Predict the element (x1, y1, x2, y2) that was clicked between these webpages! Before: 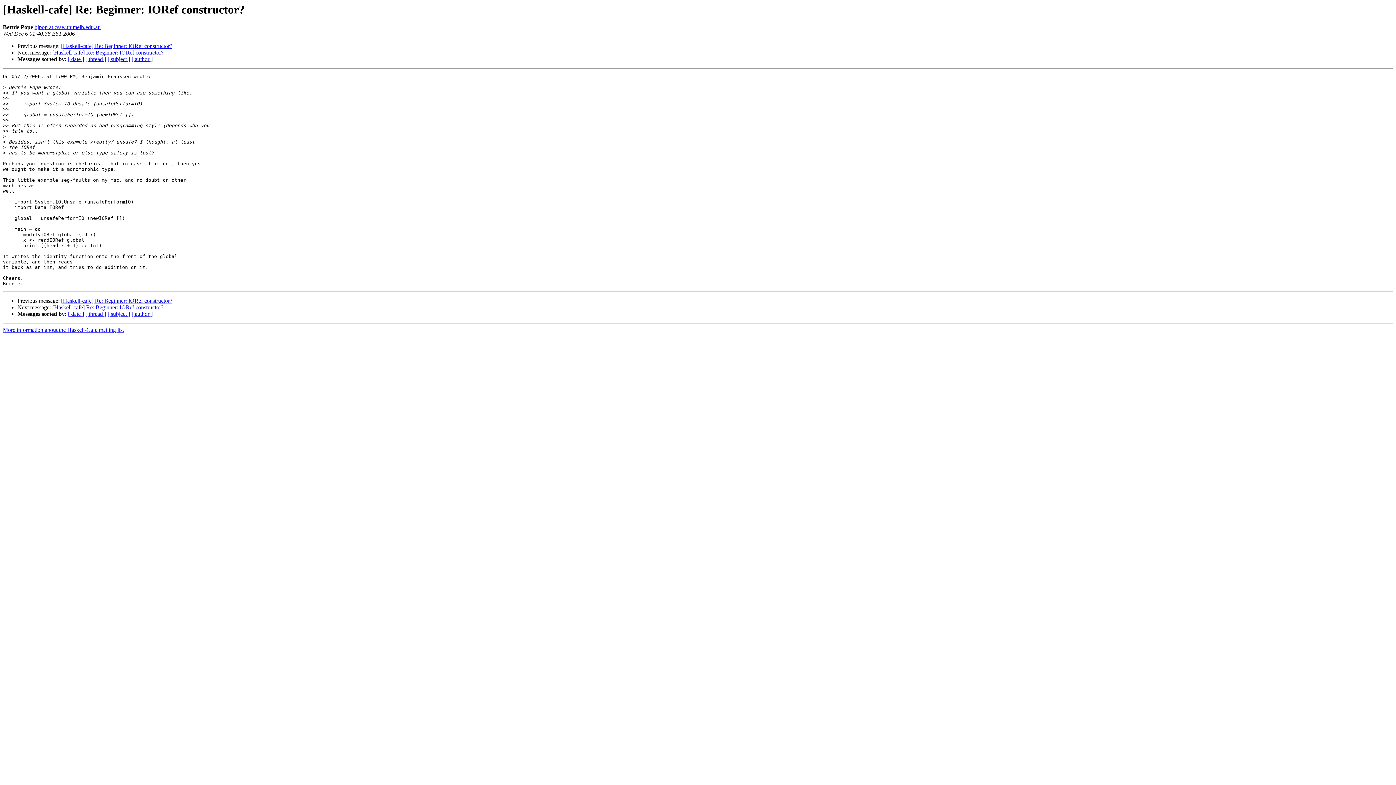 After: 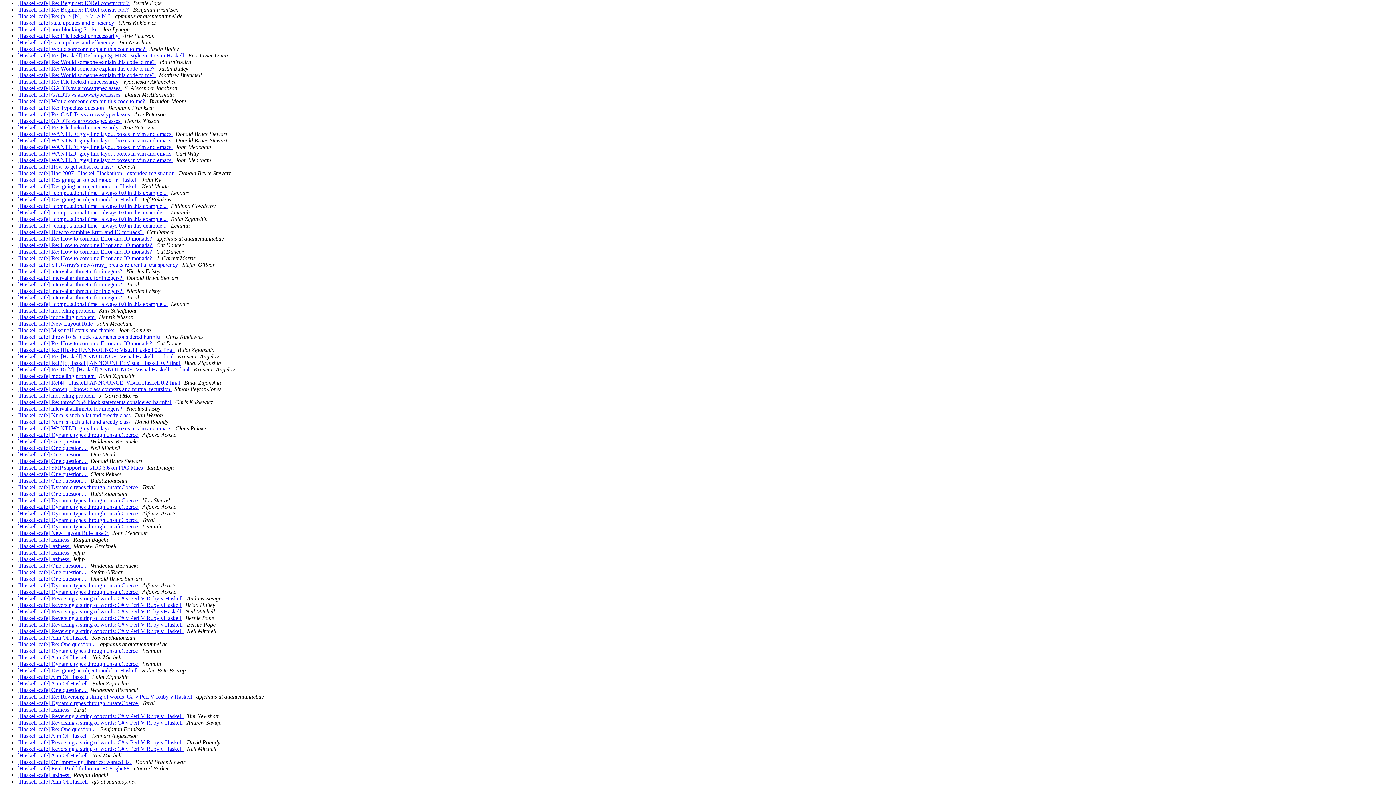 Action: bbox: (68, 311, 84, 317) label: [ date ]